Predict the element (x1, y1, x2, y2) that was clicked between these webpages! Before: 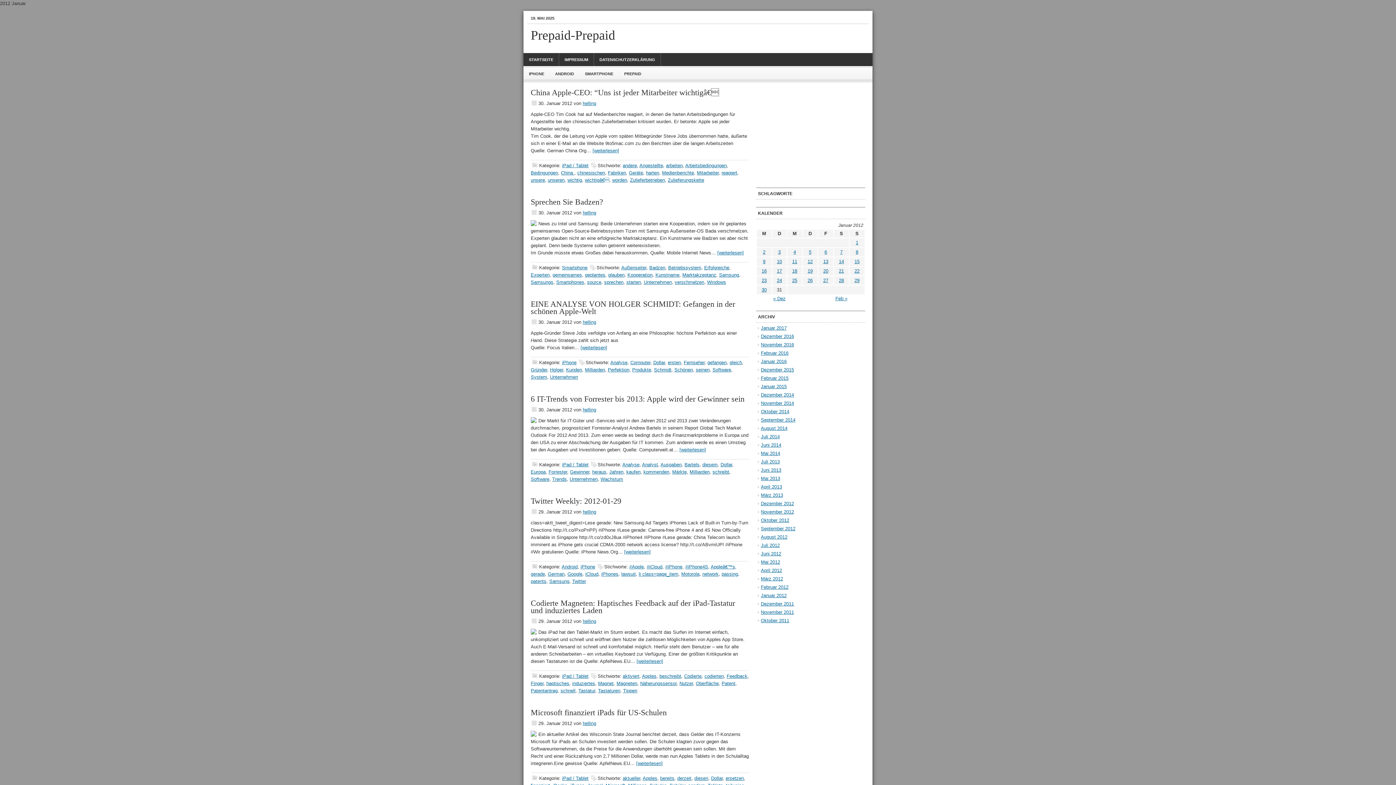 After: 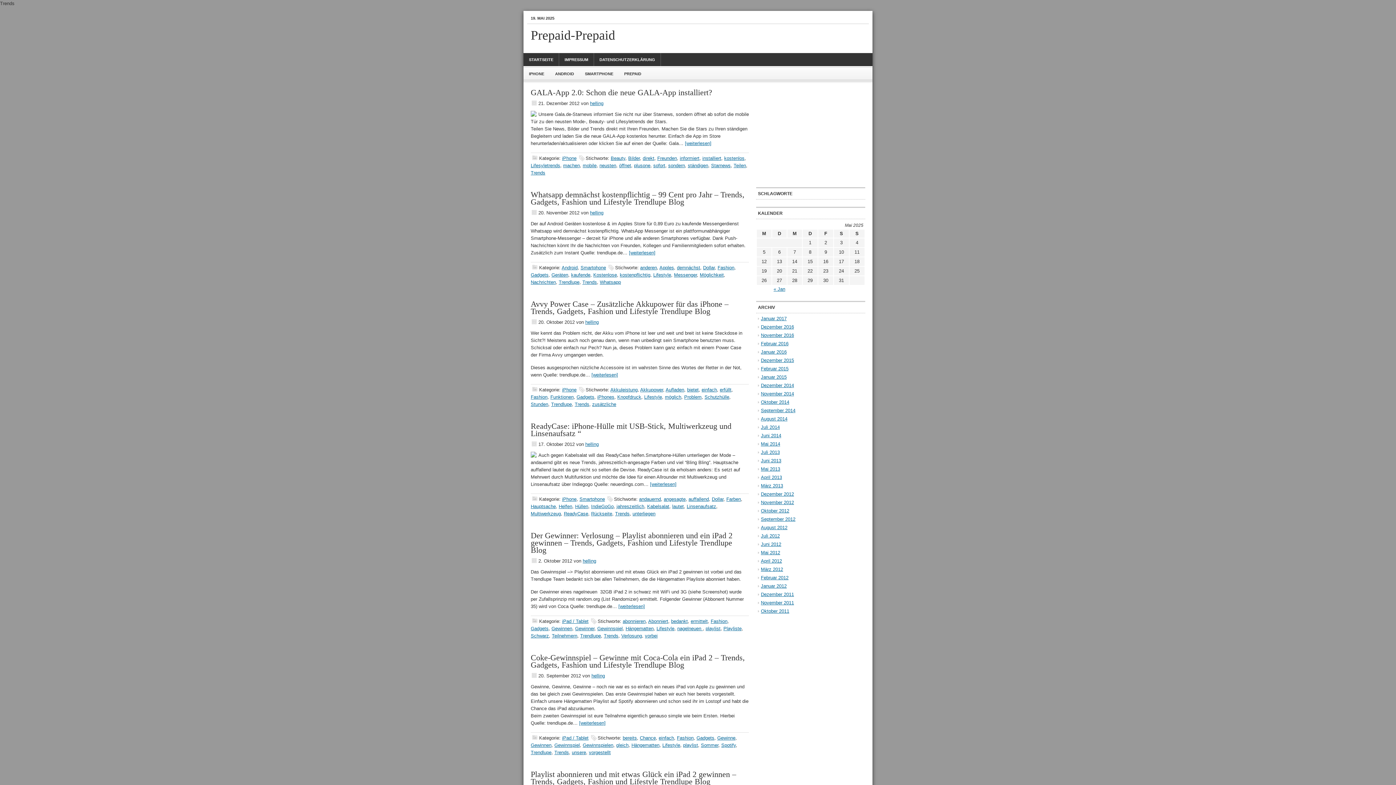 Action: bbox: (552, 476, 566, 482) label: Trends